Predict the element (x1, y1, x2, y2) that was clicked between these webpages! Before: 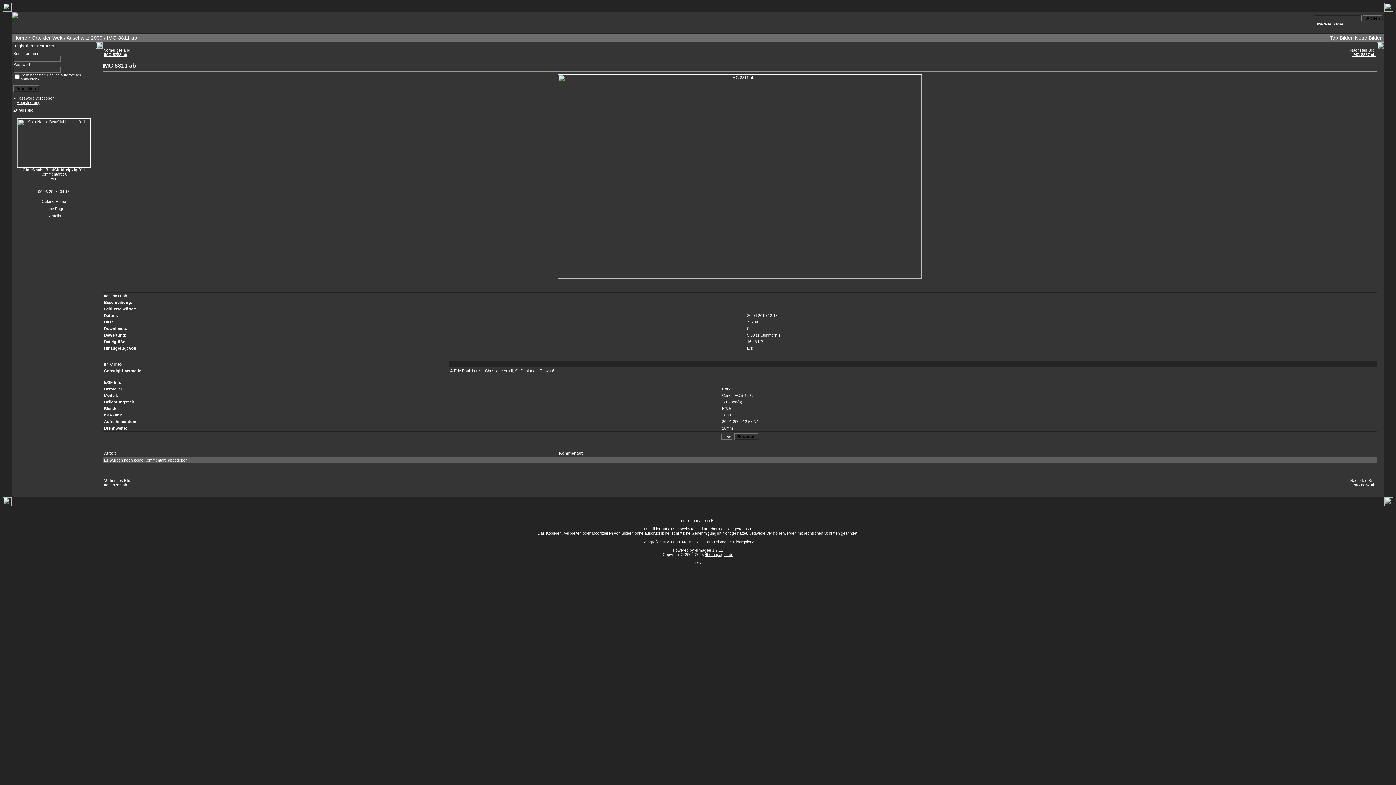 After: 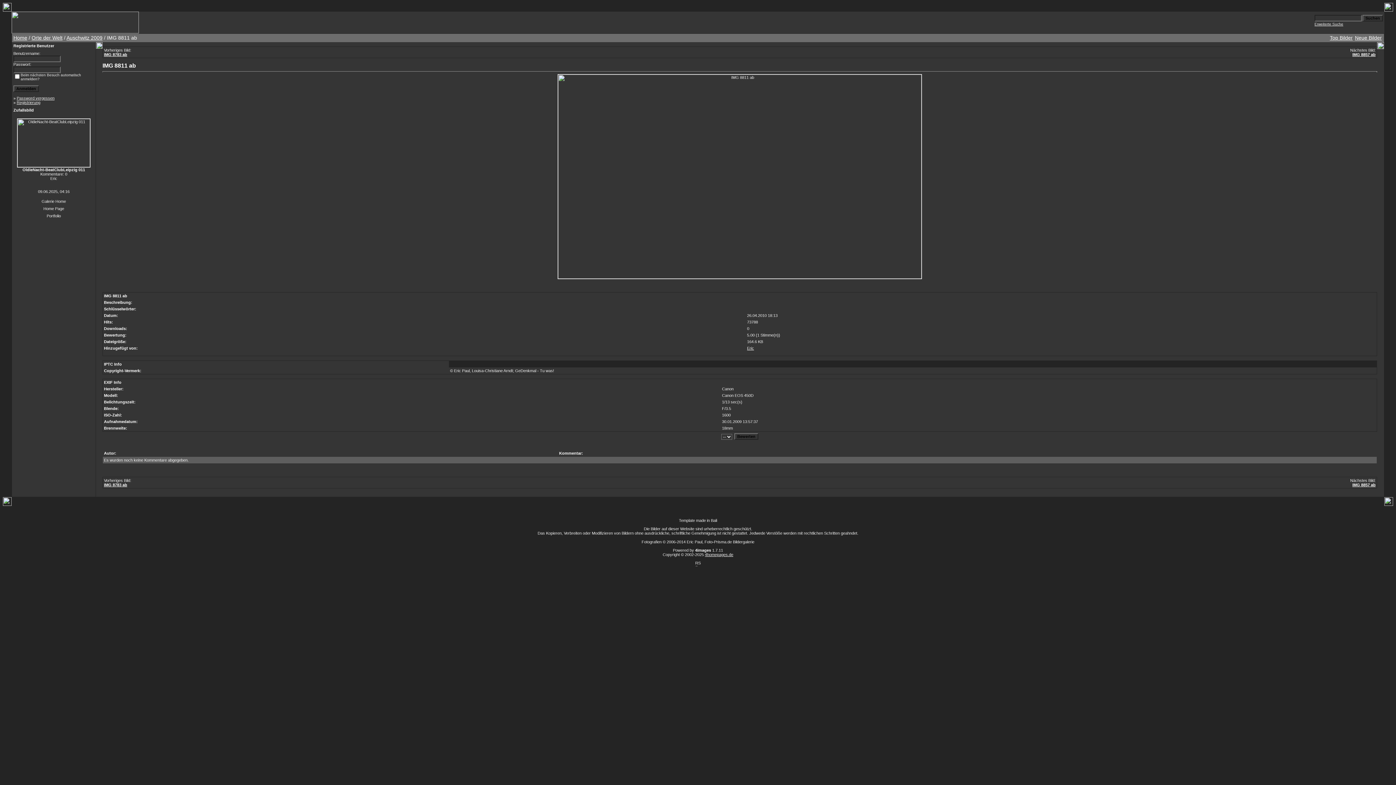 Action: label:   bbox: (53, 221, 54, 225)